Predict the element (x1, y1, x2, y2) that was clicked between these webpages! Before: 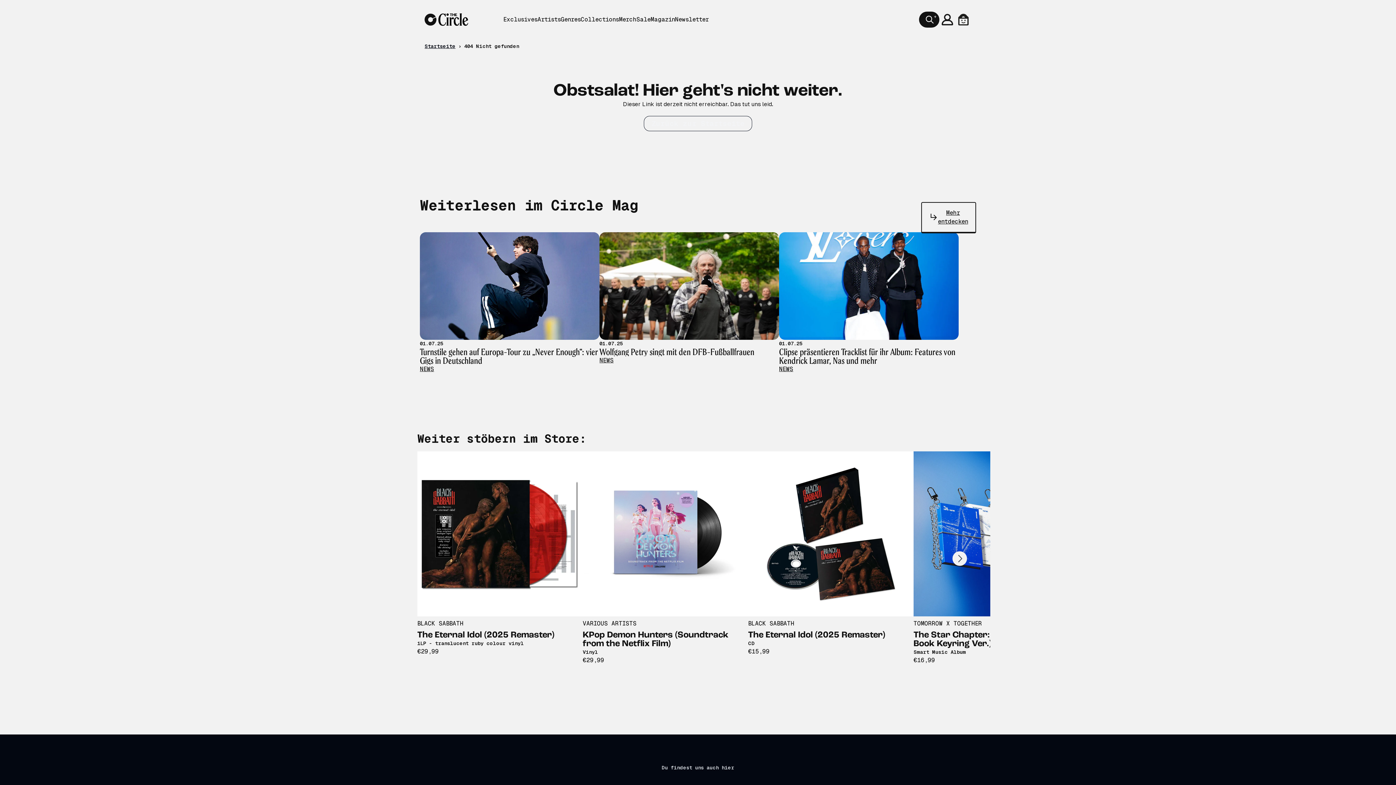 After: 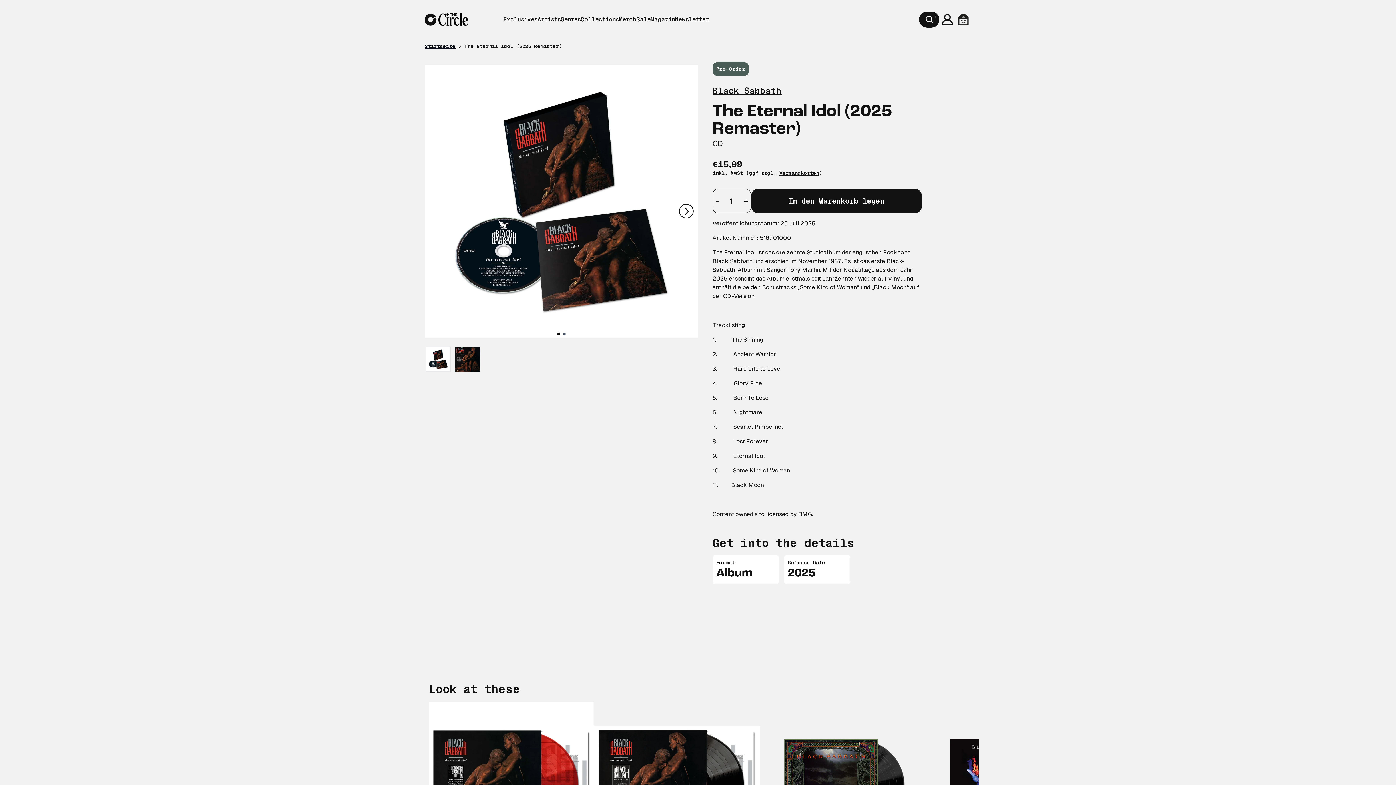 Action: label: Black Sabbath - The Eternal Idol (2025 Remaster) (CD) bbox: (748, 631, 913, 640)